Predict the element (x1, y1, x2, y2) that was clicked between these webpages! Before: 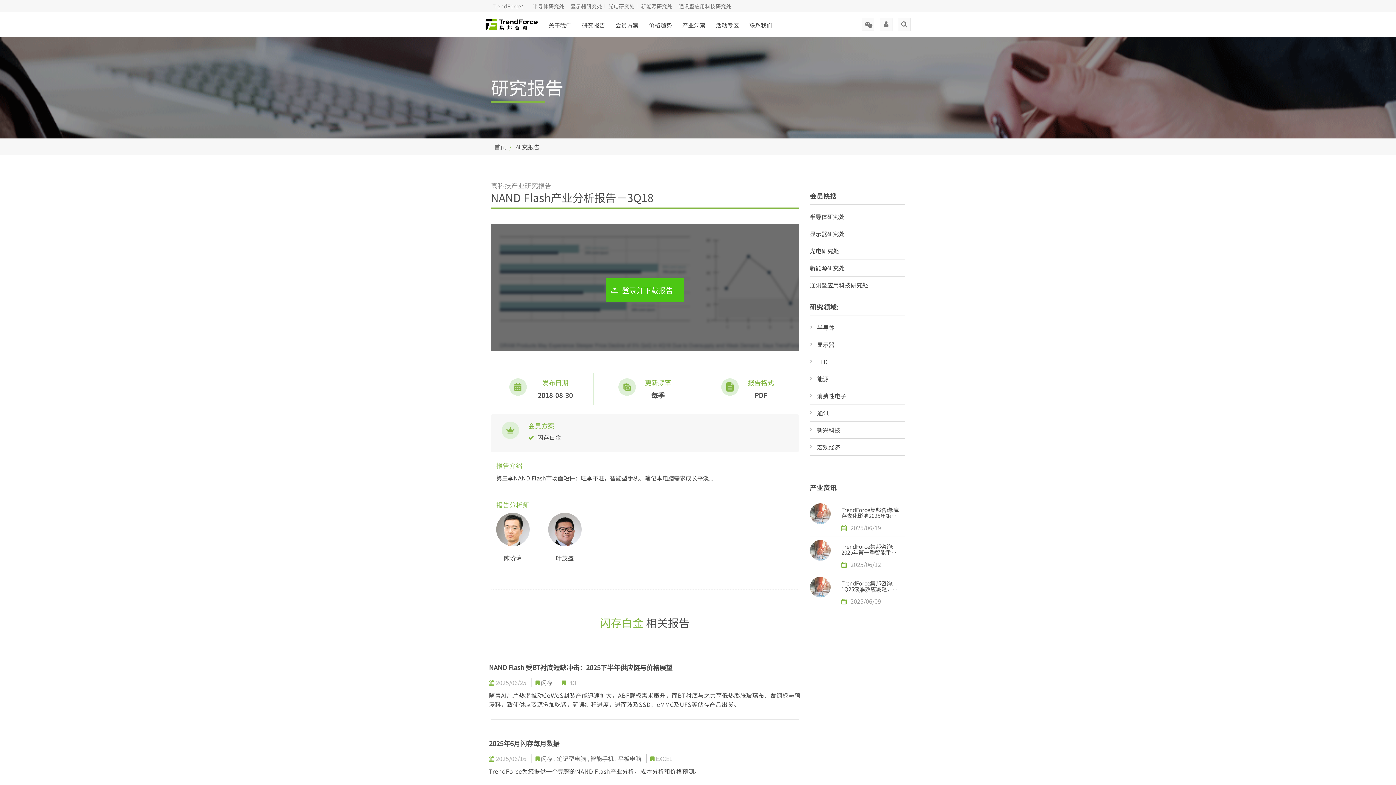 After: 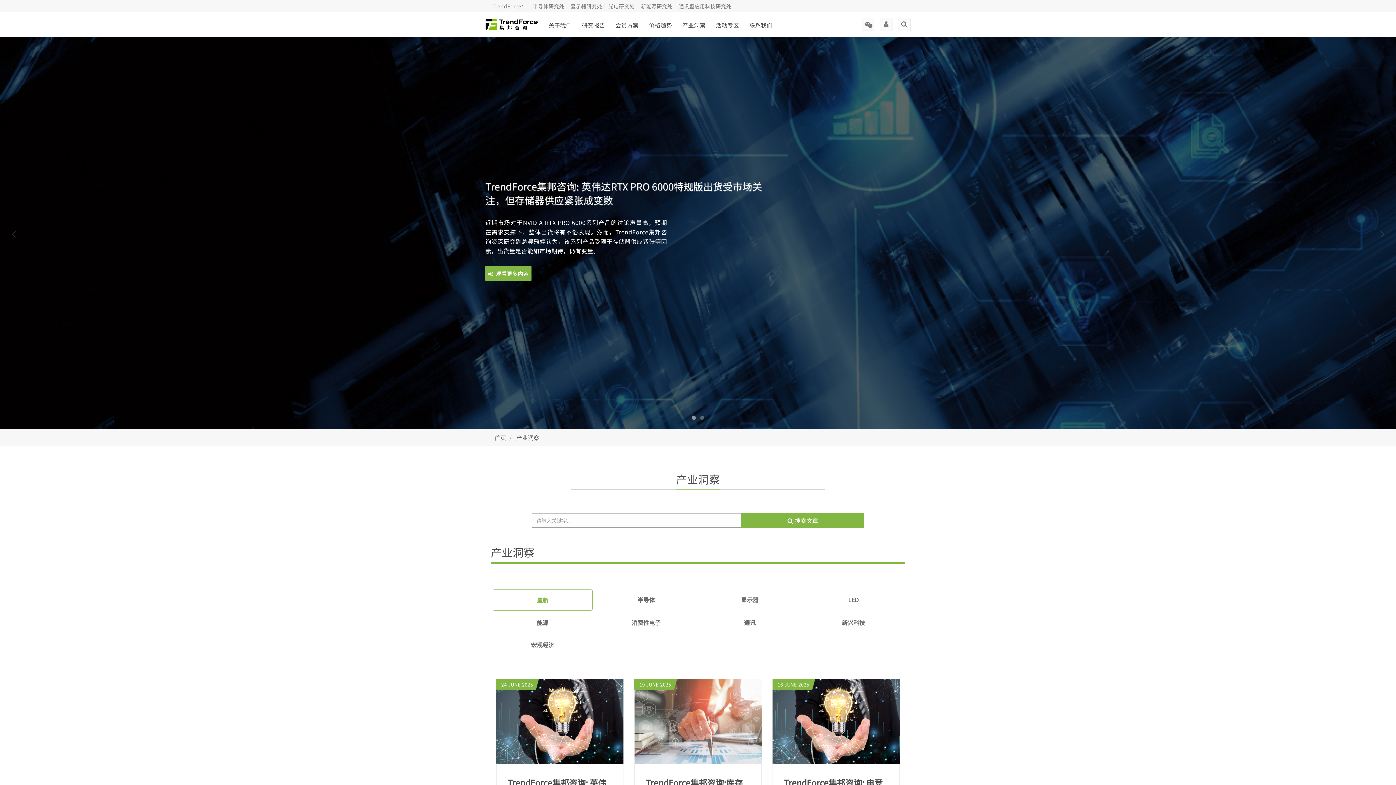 Action: label: 产业洞察 bbox: (677, 12, 710, 36)